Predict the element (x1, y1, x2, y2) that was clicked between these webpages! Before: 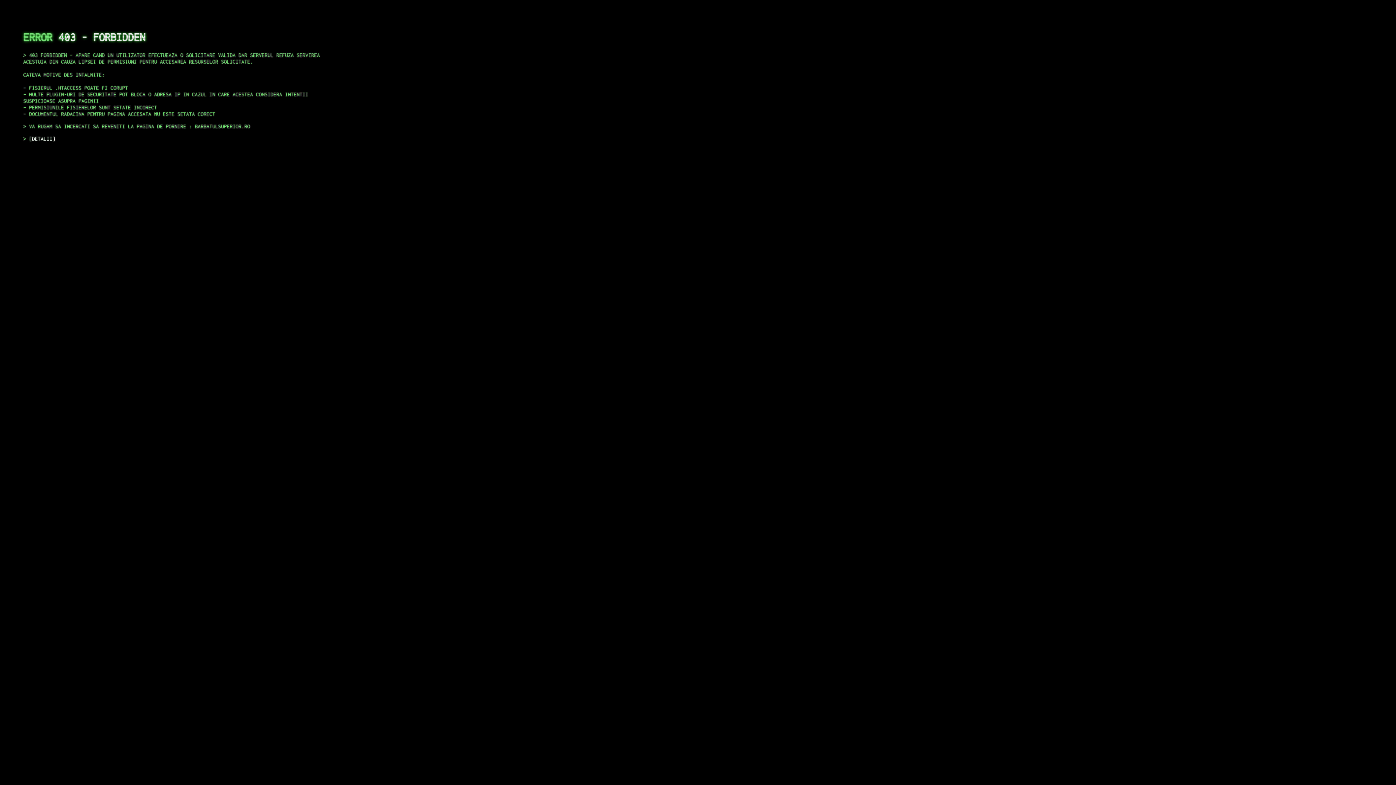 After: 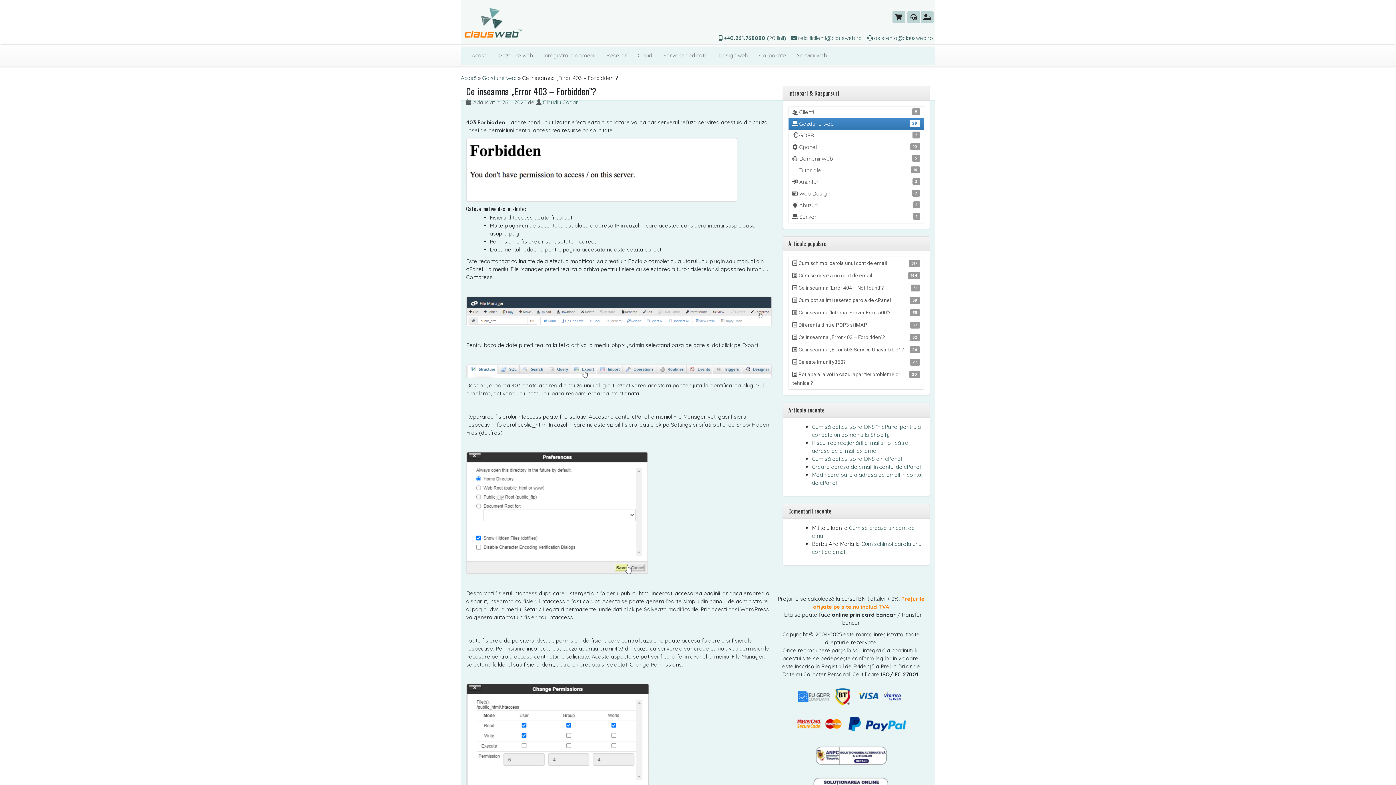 Action: label: DETALII bbox: (29, 135, 55, 141)